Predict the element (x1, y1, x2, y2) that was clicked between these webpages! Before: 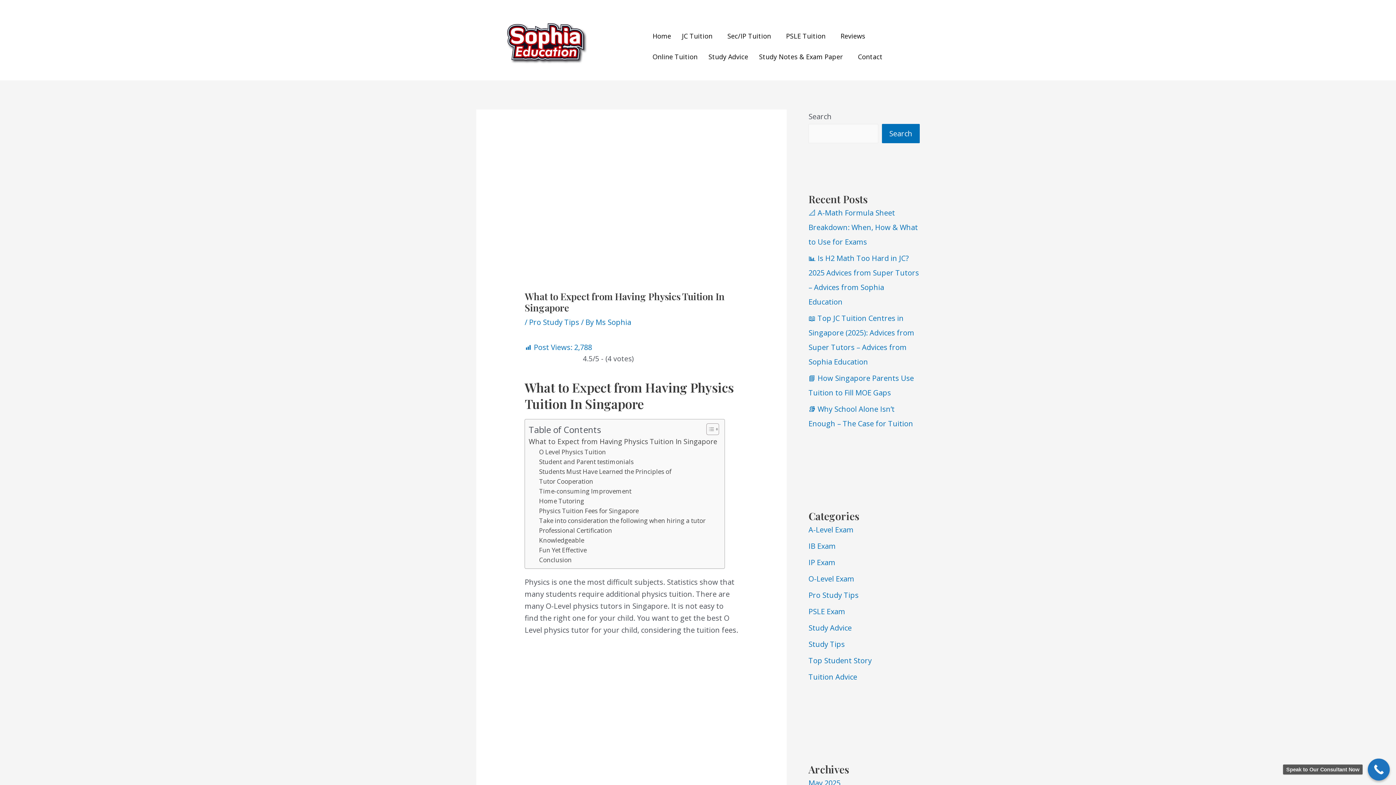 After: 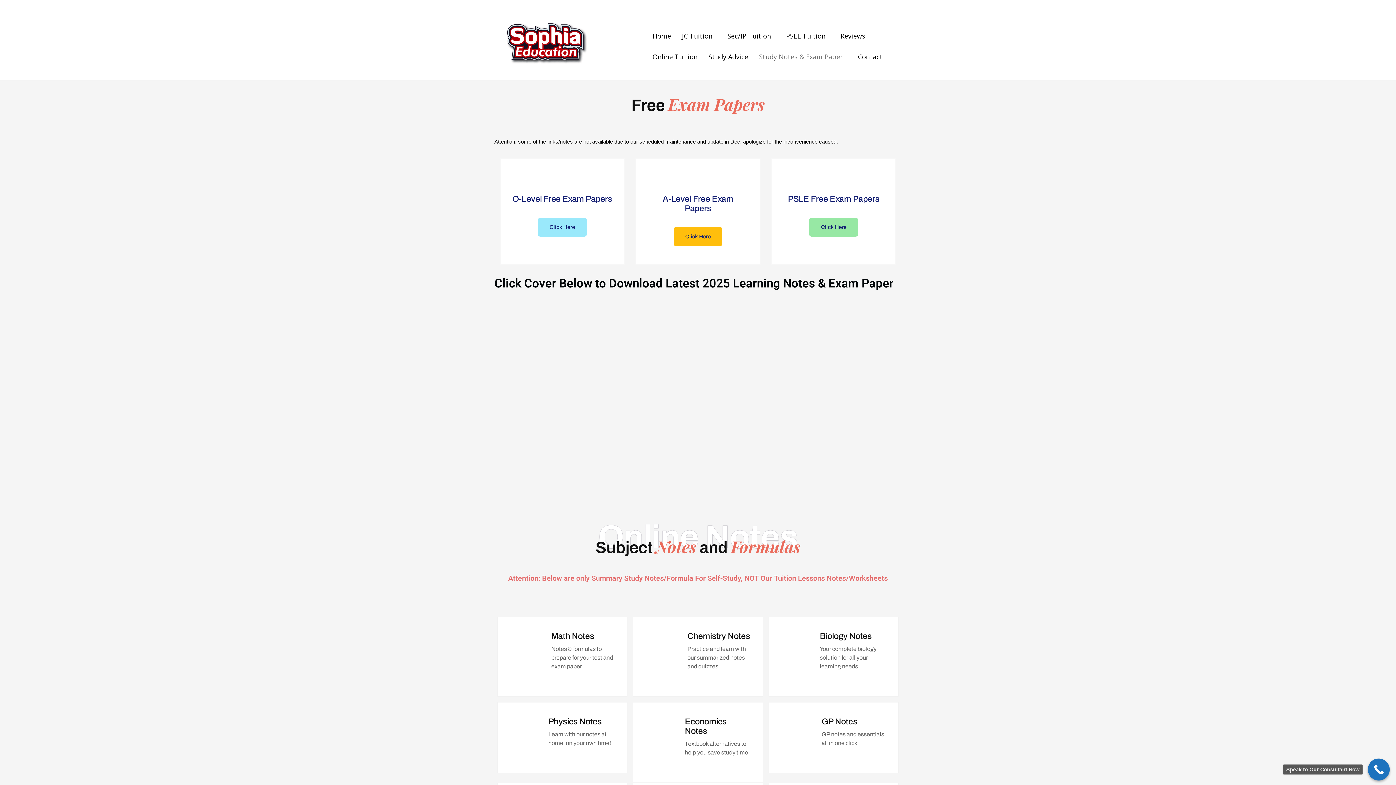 Action: bbox: (753, 46, 852, 67) label: Study Notes & Exam Paper